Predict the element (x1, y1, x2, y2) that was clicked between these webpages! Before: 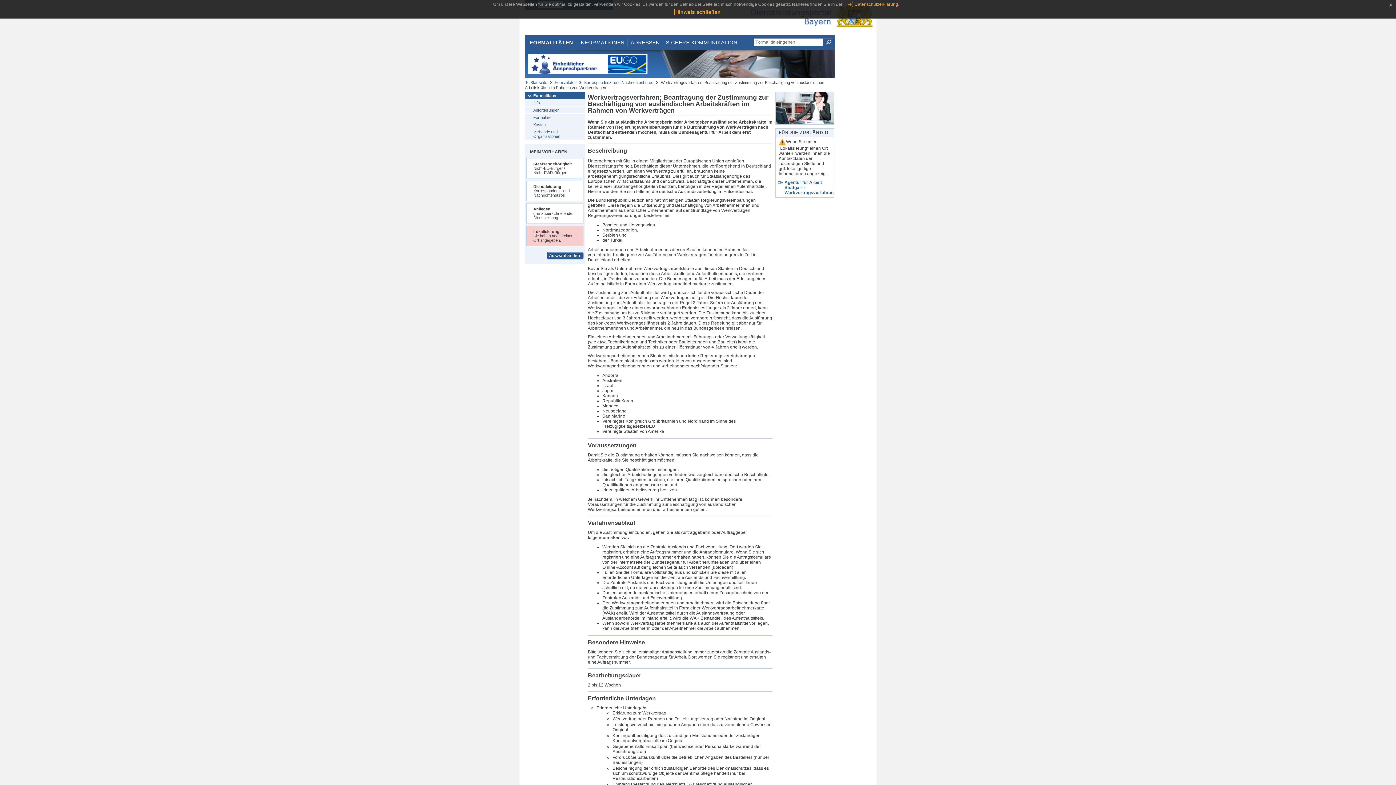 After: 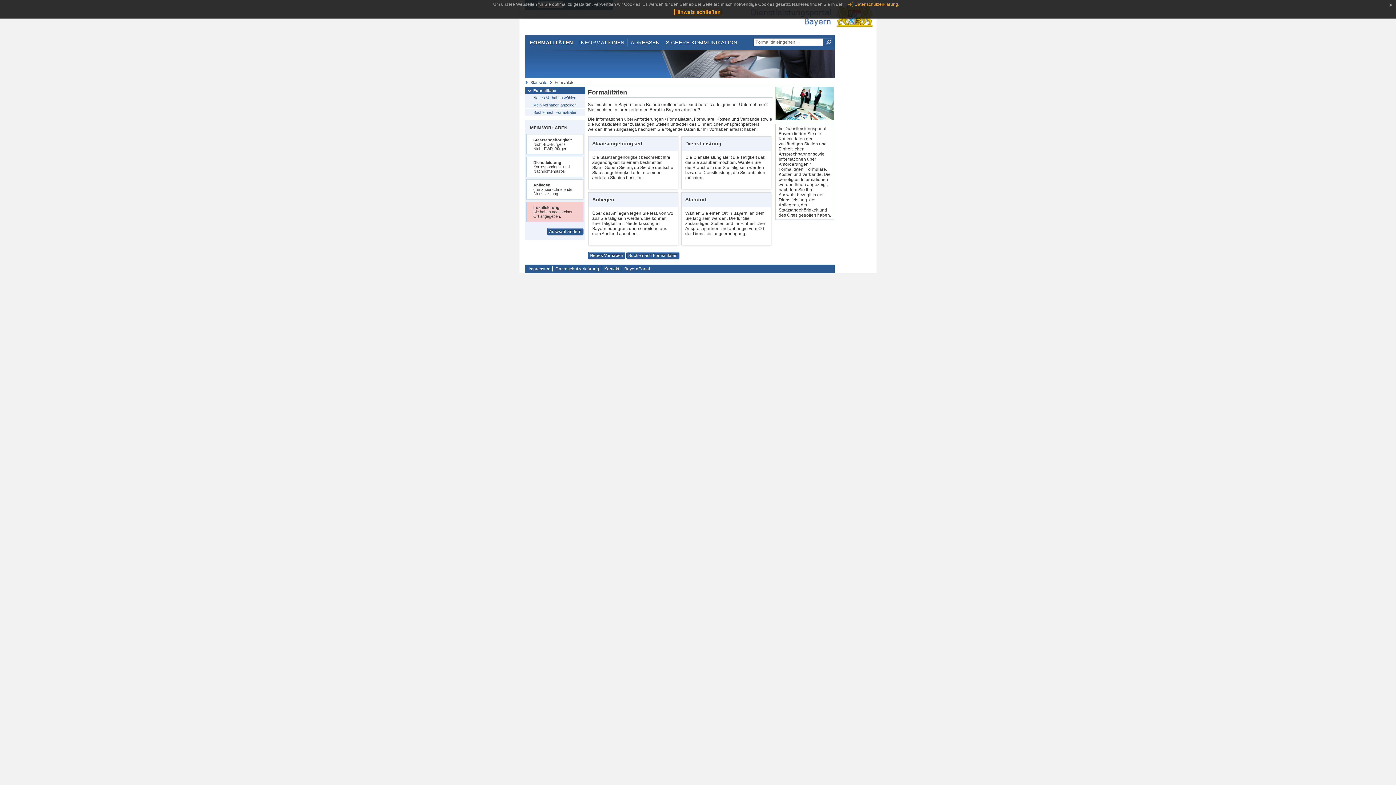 Action: label: FORMALITÄTEN bbox: (526, 38, 576, 46)